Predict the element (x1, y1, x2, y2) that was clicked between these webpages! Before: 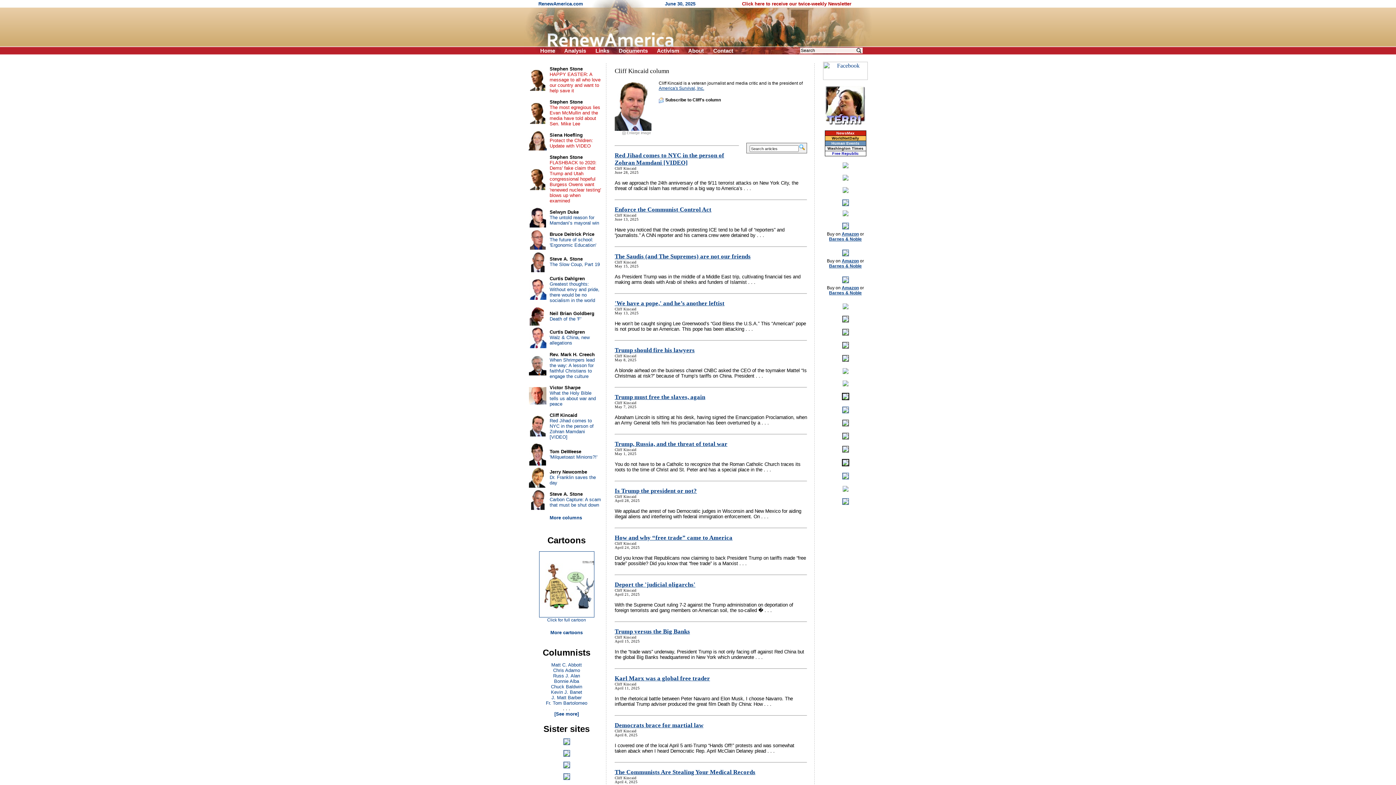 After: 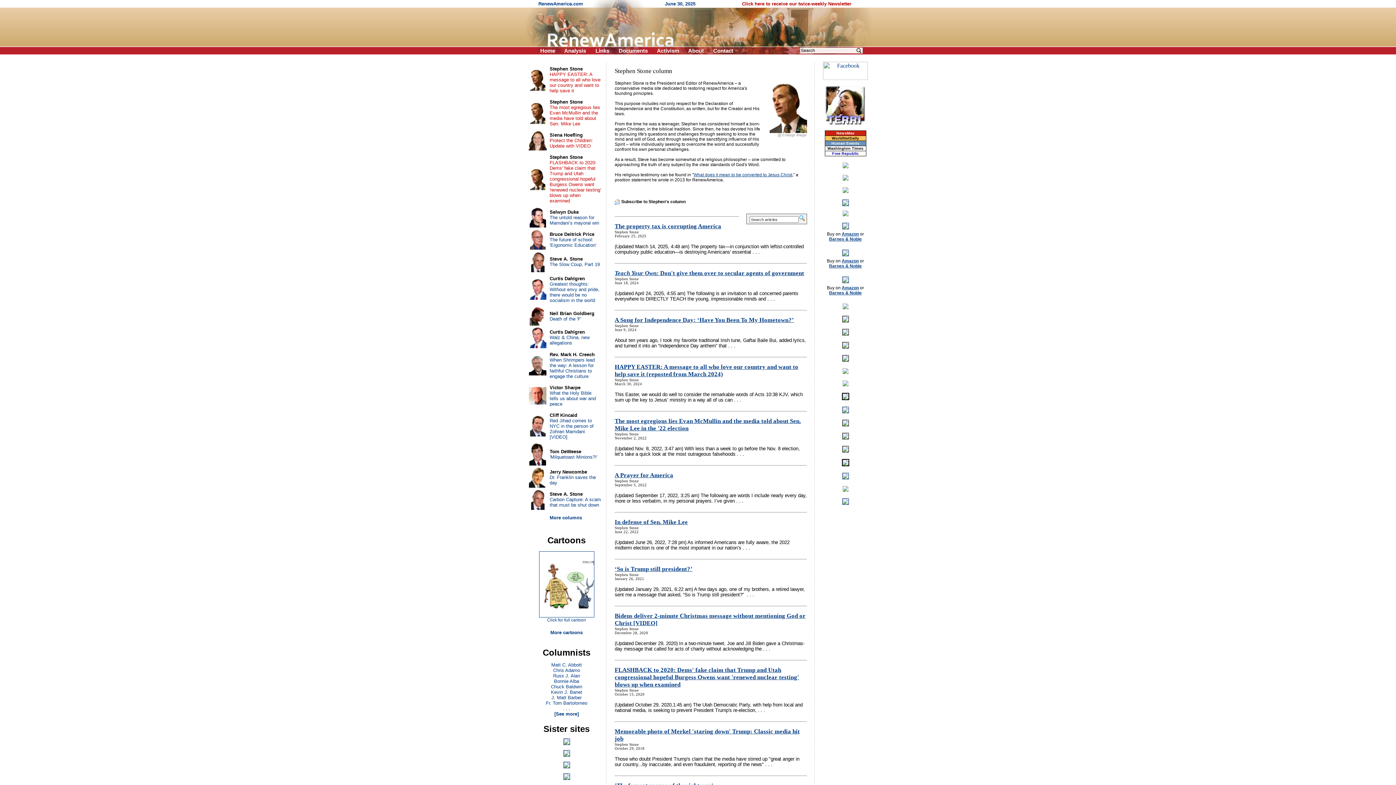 Action: bbox: (530, 119, 545, 125)